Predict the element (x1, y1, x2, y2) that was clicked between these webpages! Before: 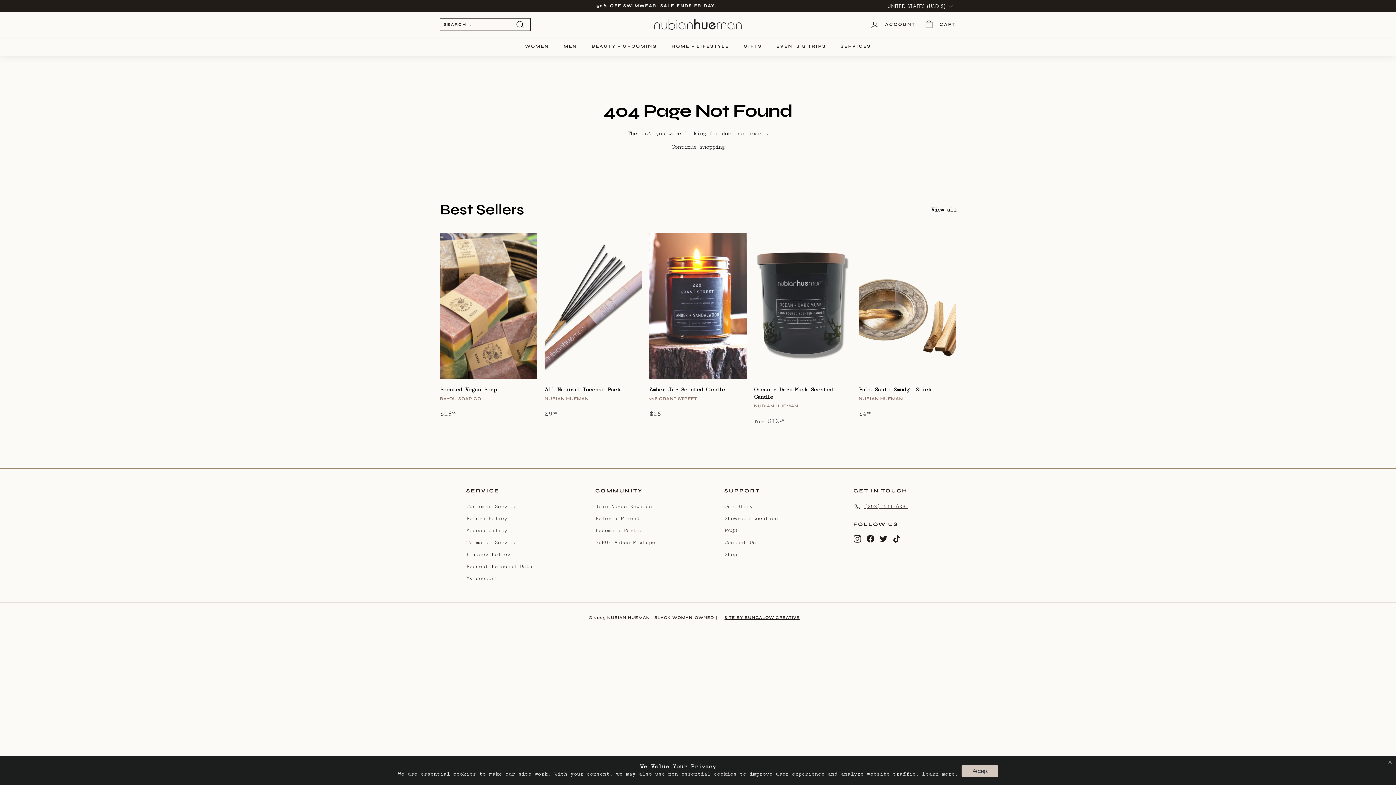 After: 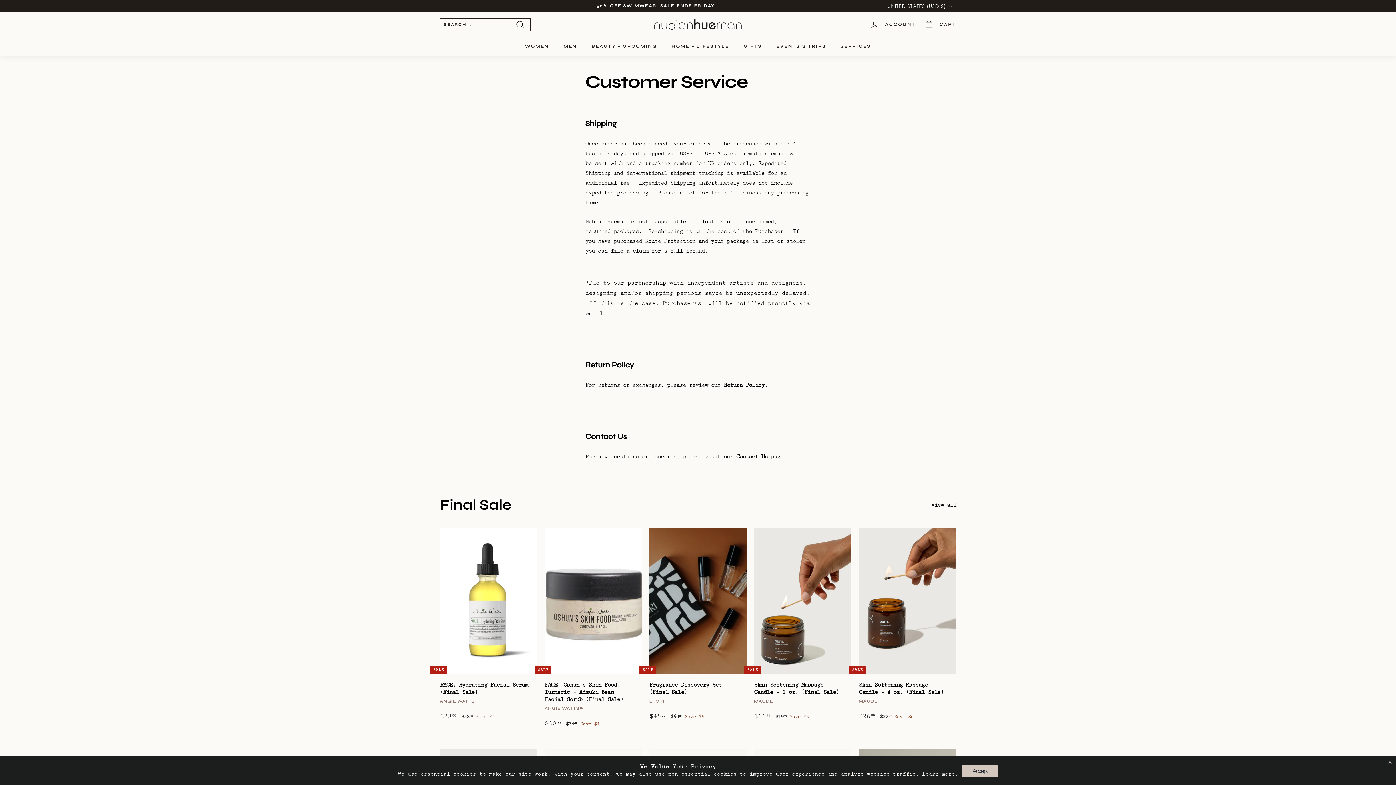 Action: label: Customer Service bbox: (466, 500, 516, 512)